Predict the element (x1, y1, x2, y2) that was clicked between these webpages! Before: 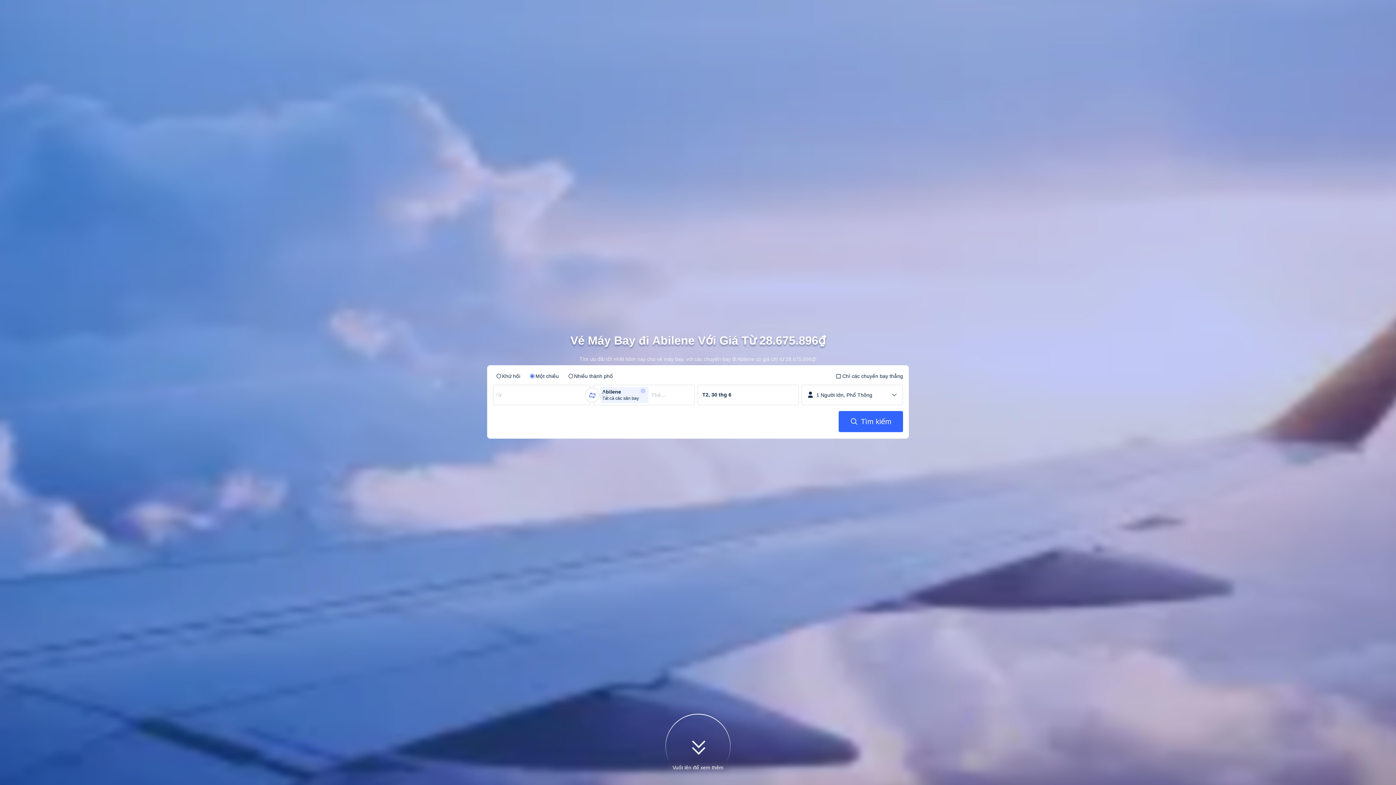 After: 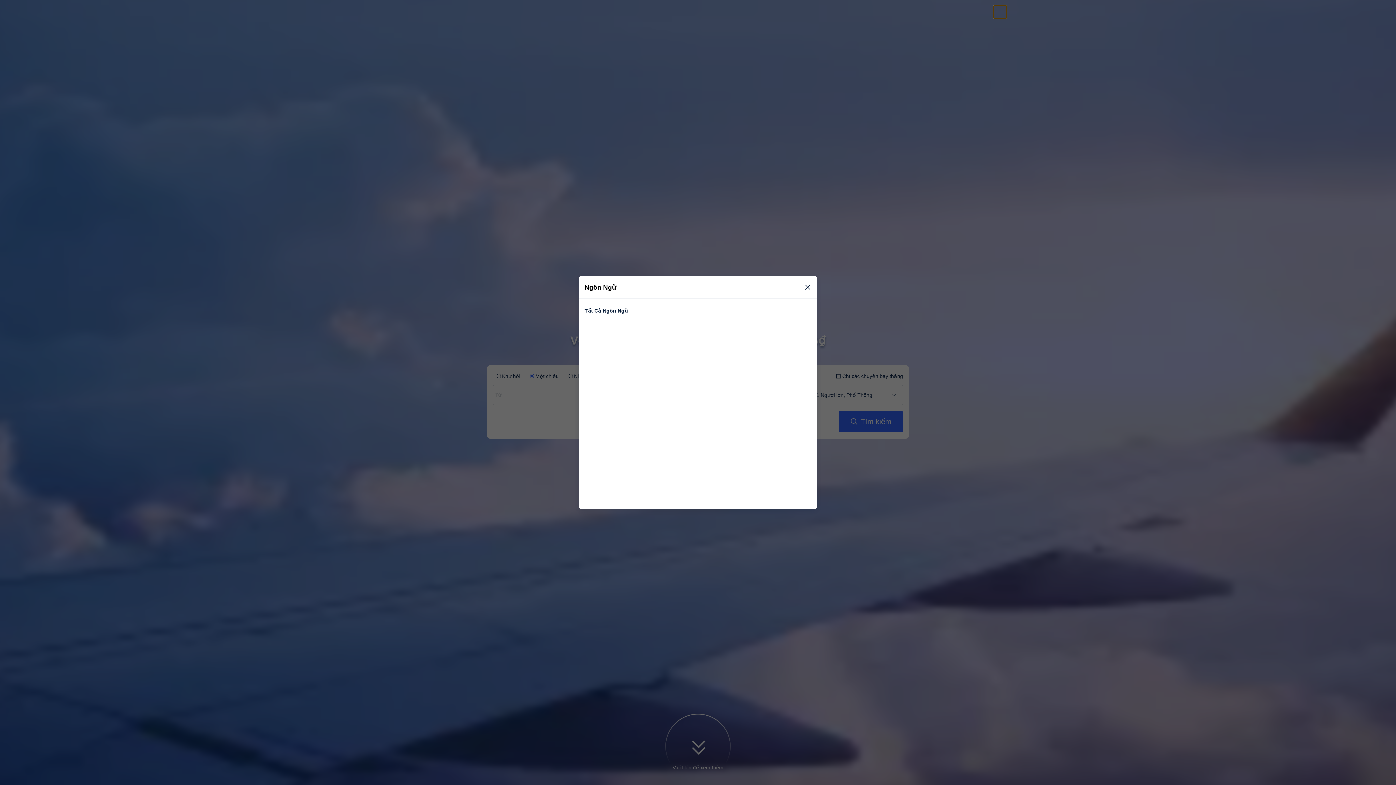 Action: label: Ngôn ngữ/Tiền tệ bbox: (993, 5, 1006, 18)